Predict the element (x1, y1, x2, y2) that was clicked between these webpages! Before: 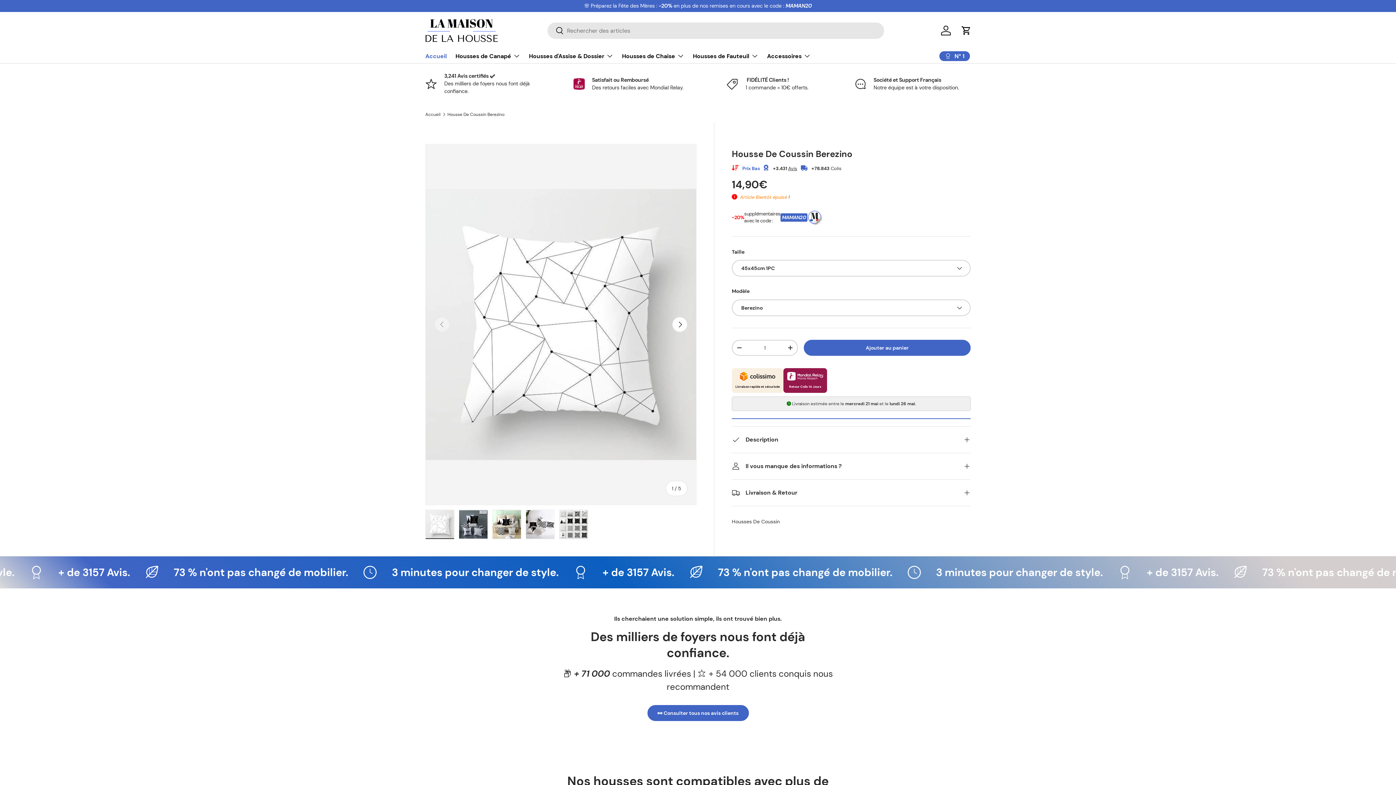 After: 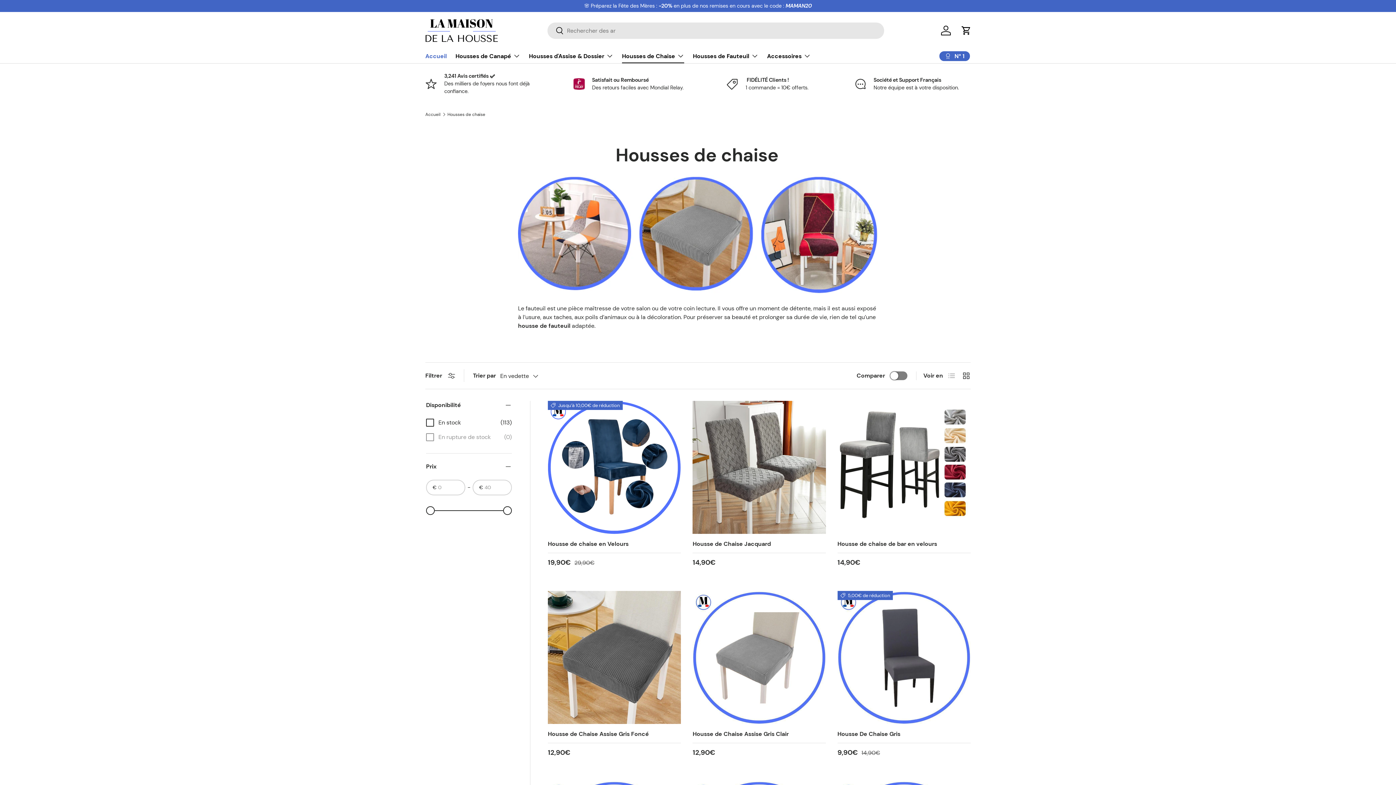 Action: bbox: (622, 48, 684, 63) label: Housses de Chaise